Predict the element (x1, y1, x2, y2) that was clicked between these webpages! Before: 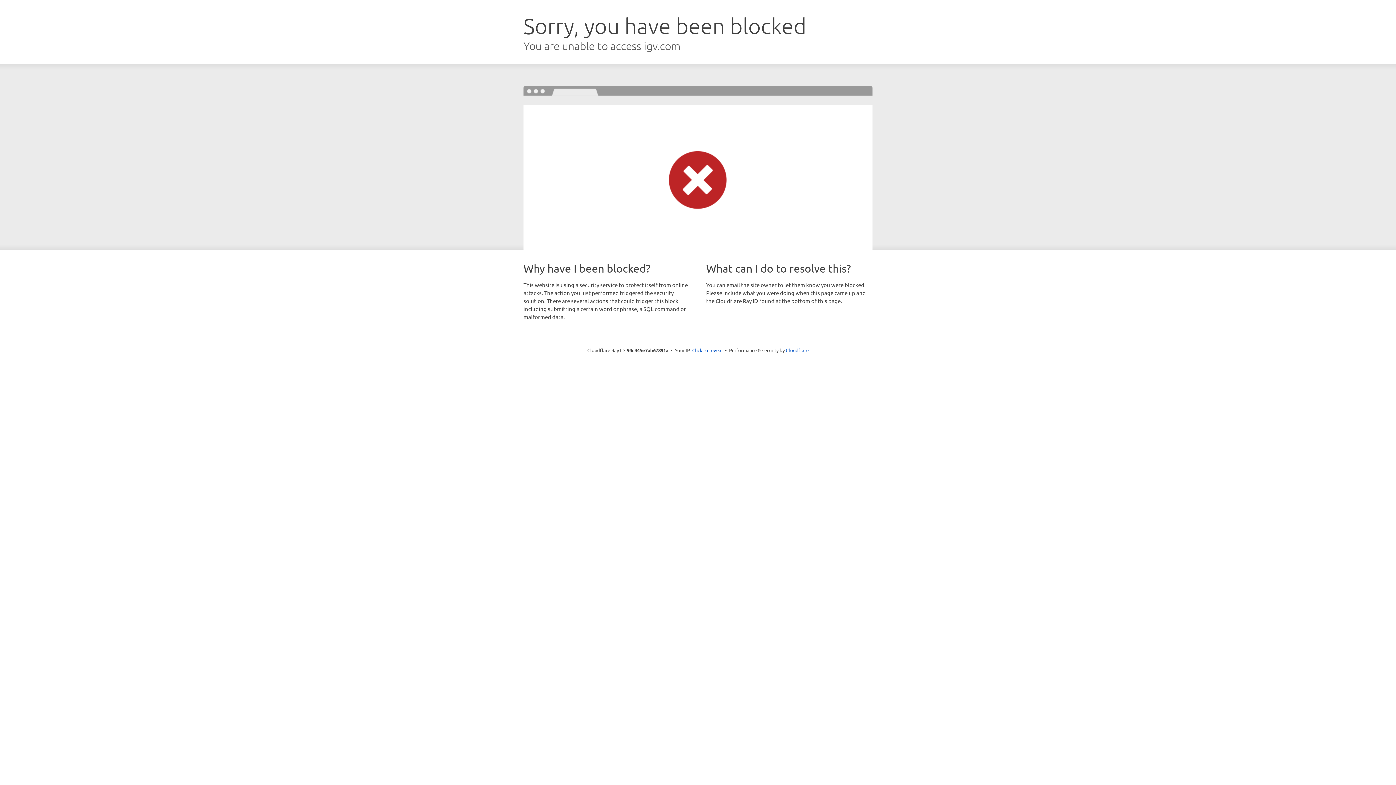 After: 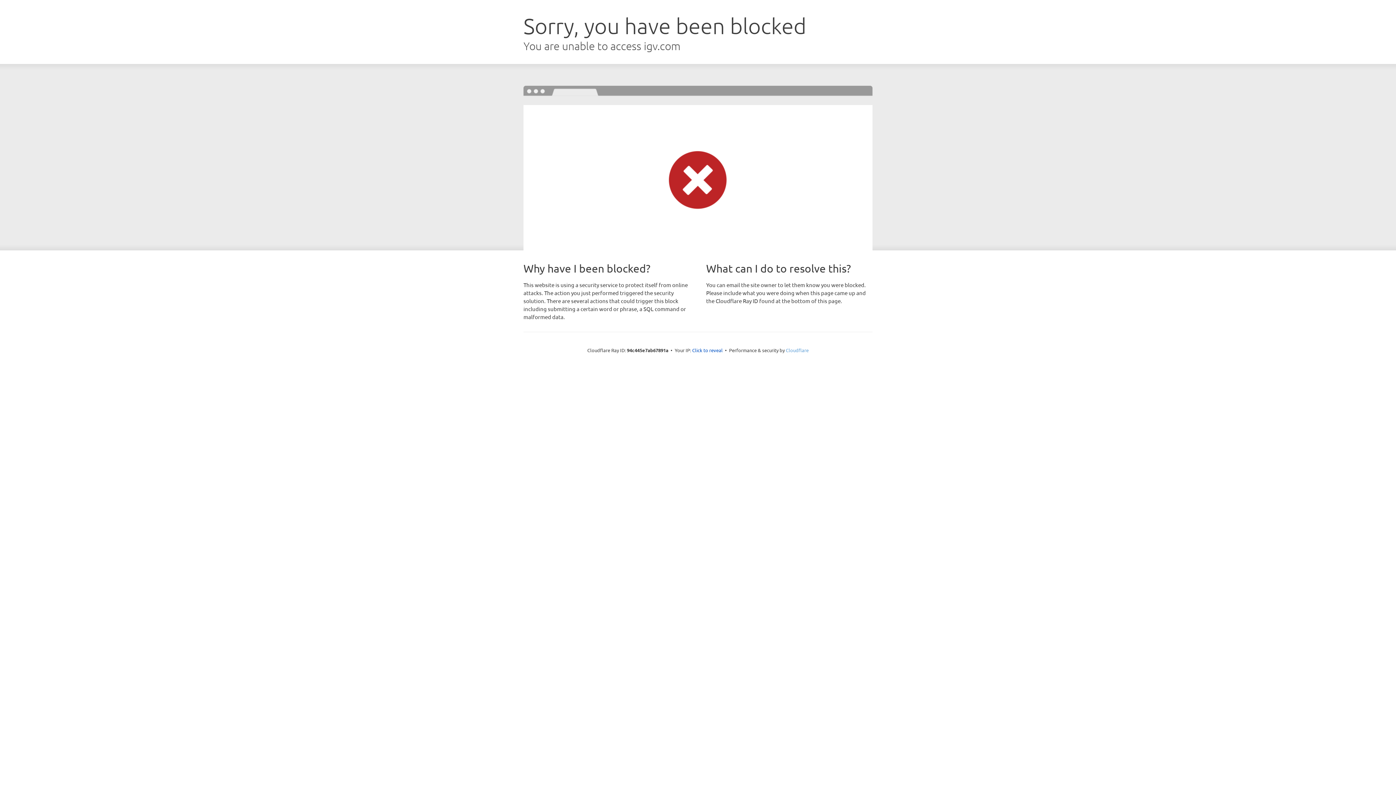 Action: bbox: (786, 347, 808, 353) label: Cloudflare